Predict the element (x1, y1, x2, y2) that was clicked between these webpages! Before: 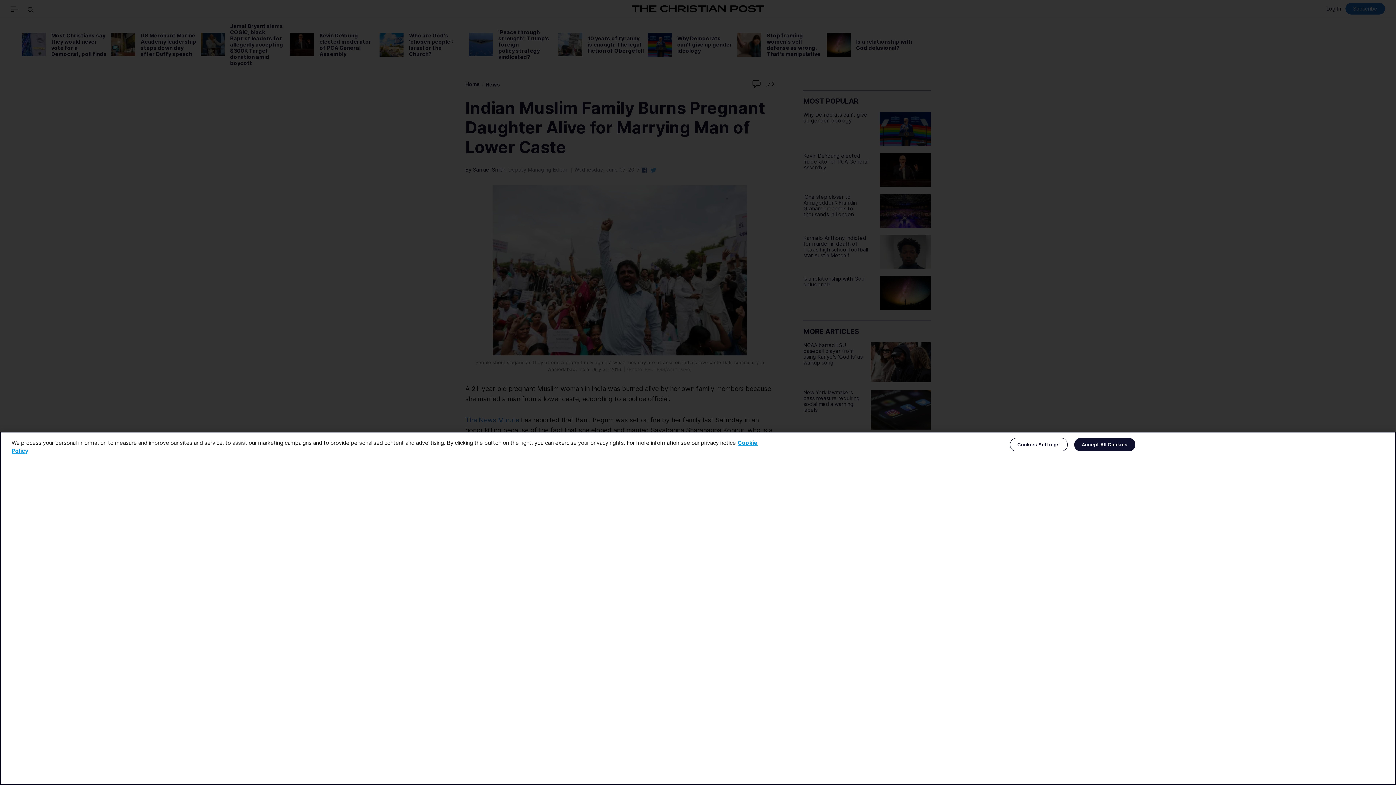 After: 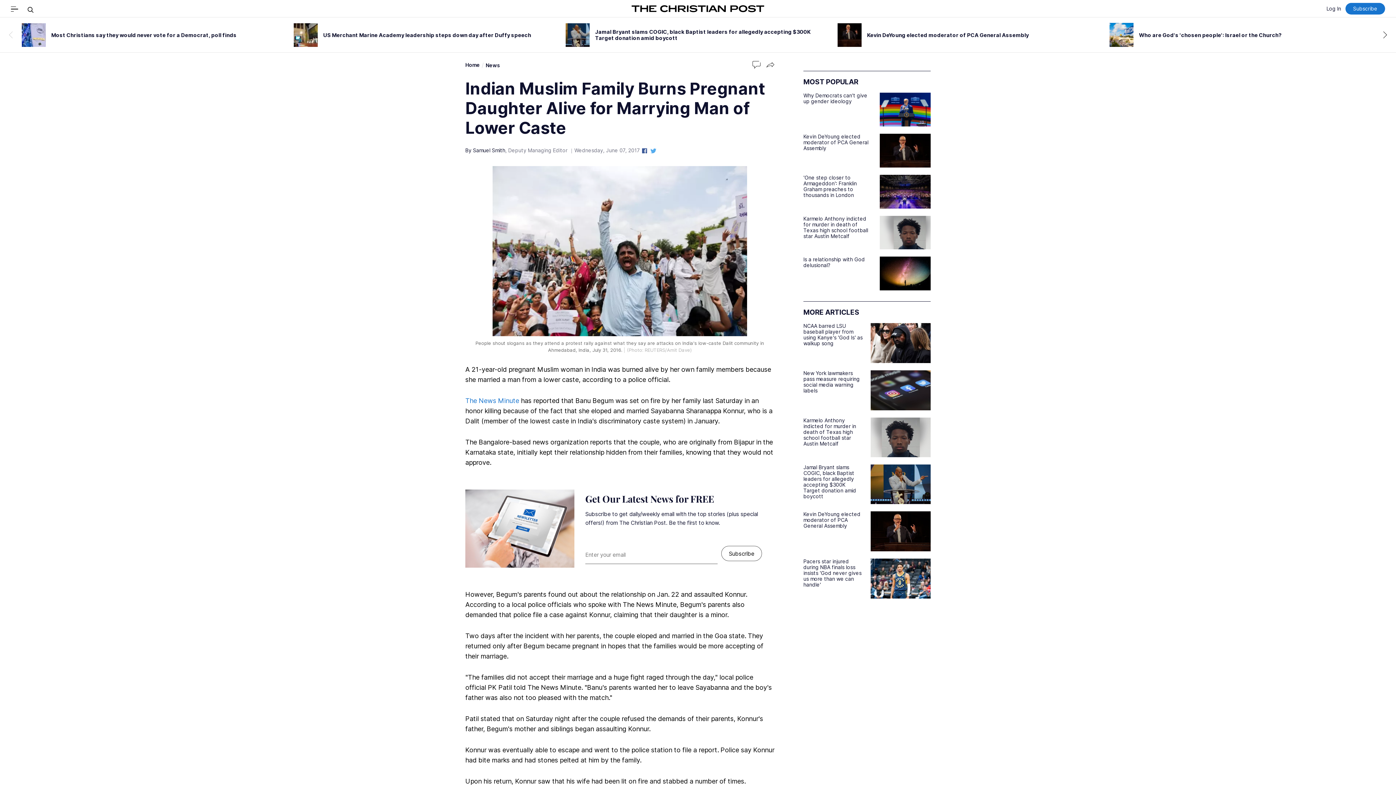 Action: bbox: (1074, 438, 1135, 451) label: Accept All Cookies